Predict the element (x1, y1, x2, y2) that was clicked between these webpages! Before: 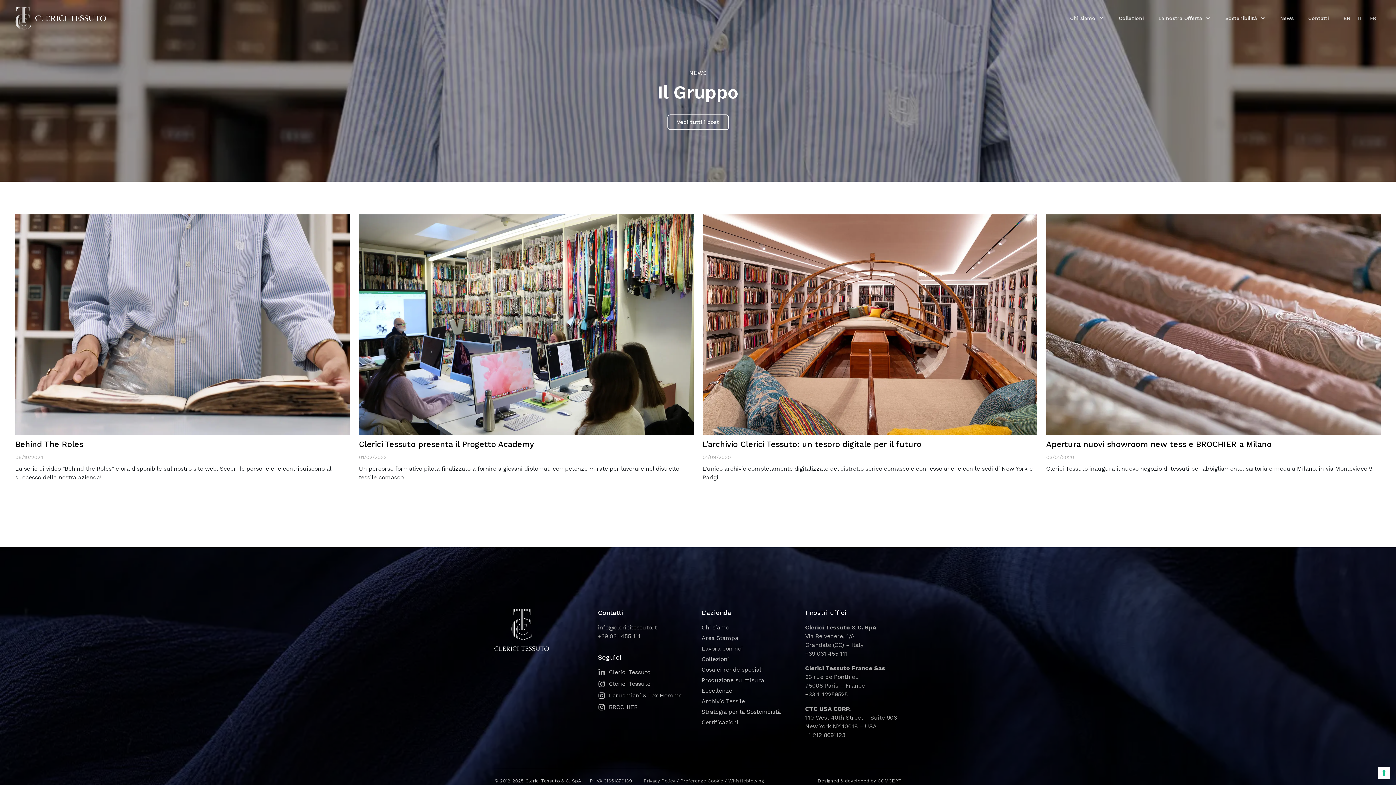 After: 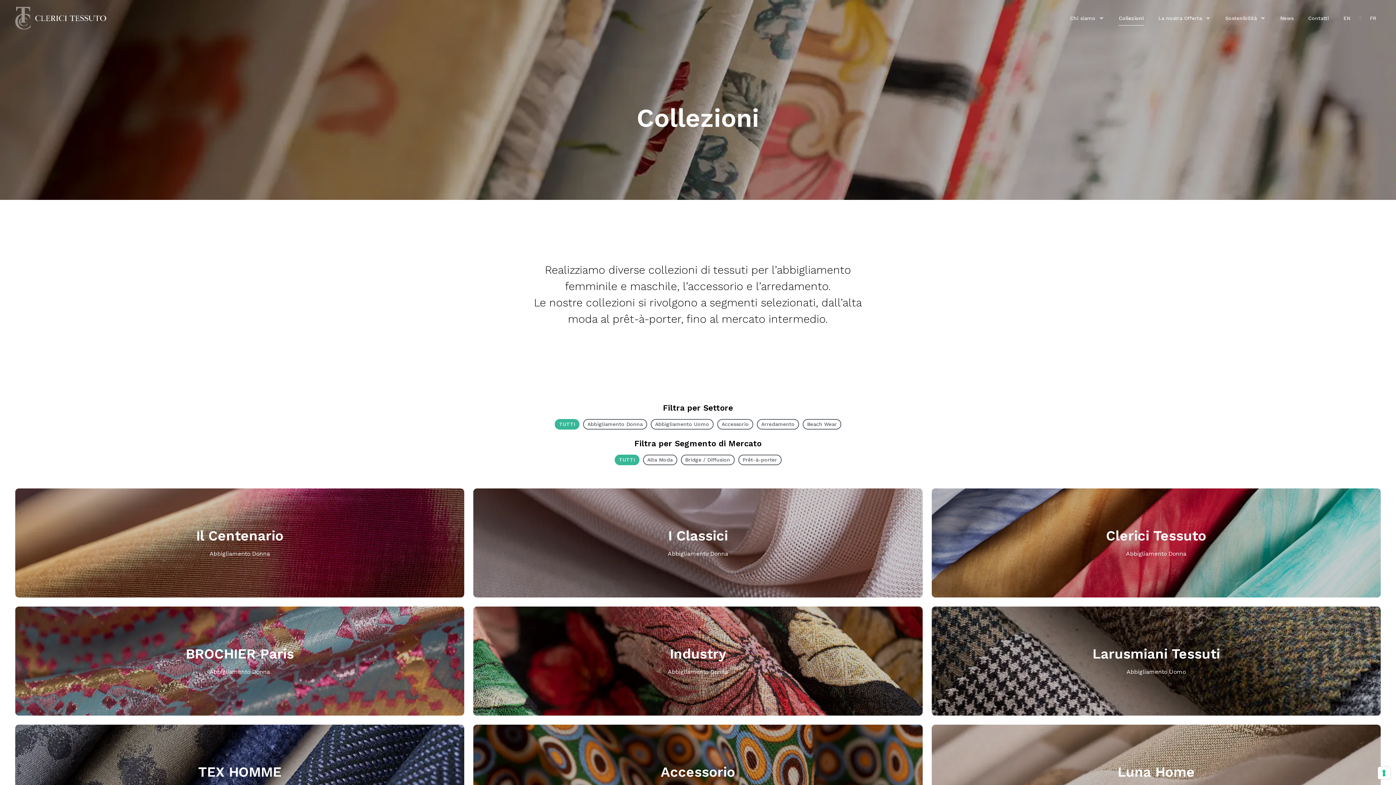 Action: label: Collezioni bbox: (701, 655, 798, 664)